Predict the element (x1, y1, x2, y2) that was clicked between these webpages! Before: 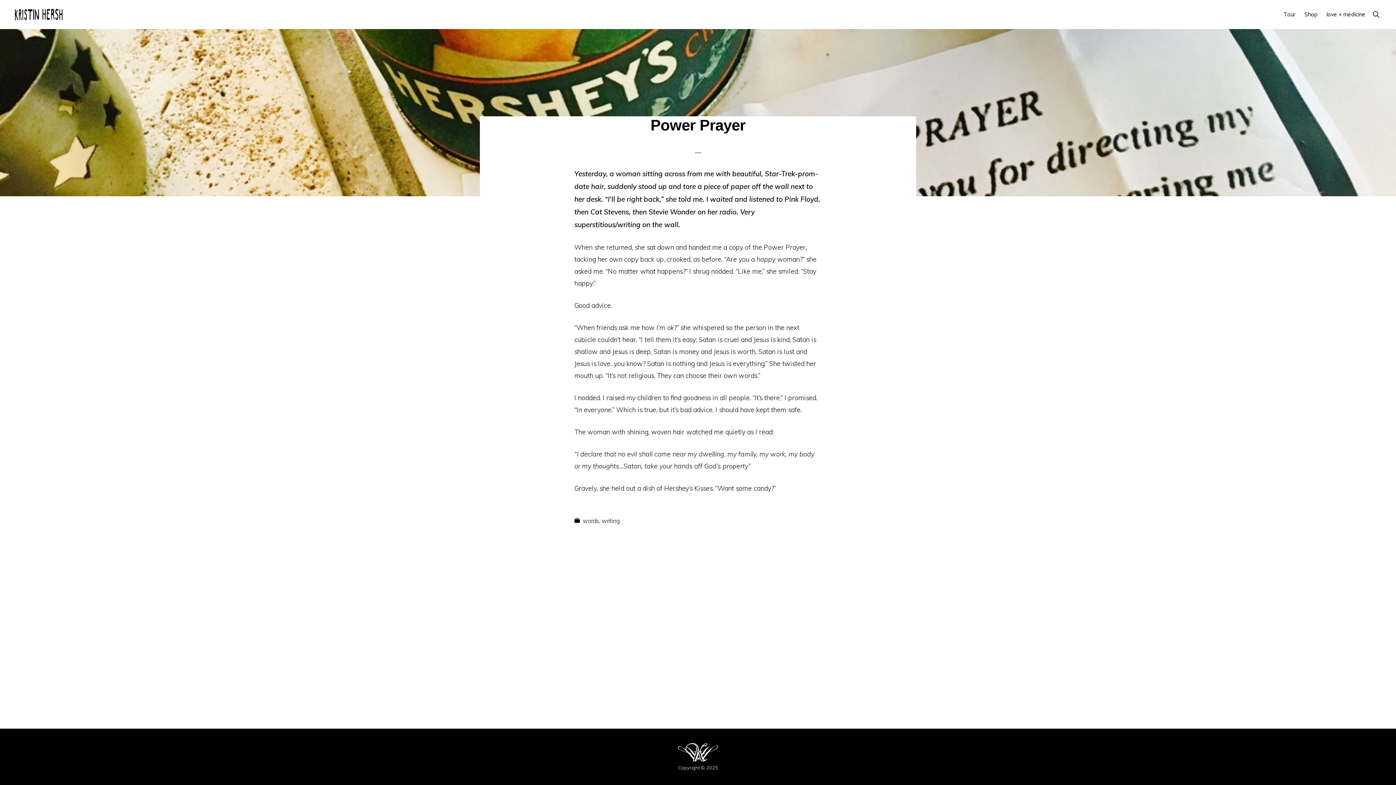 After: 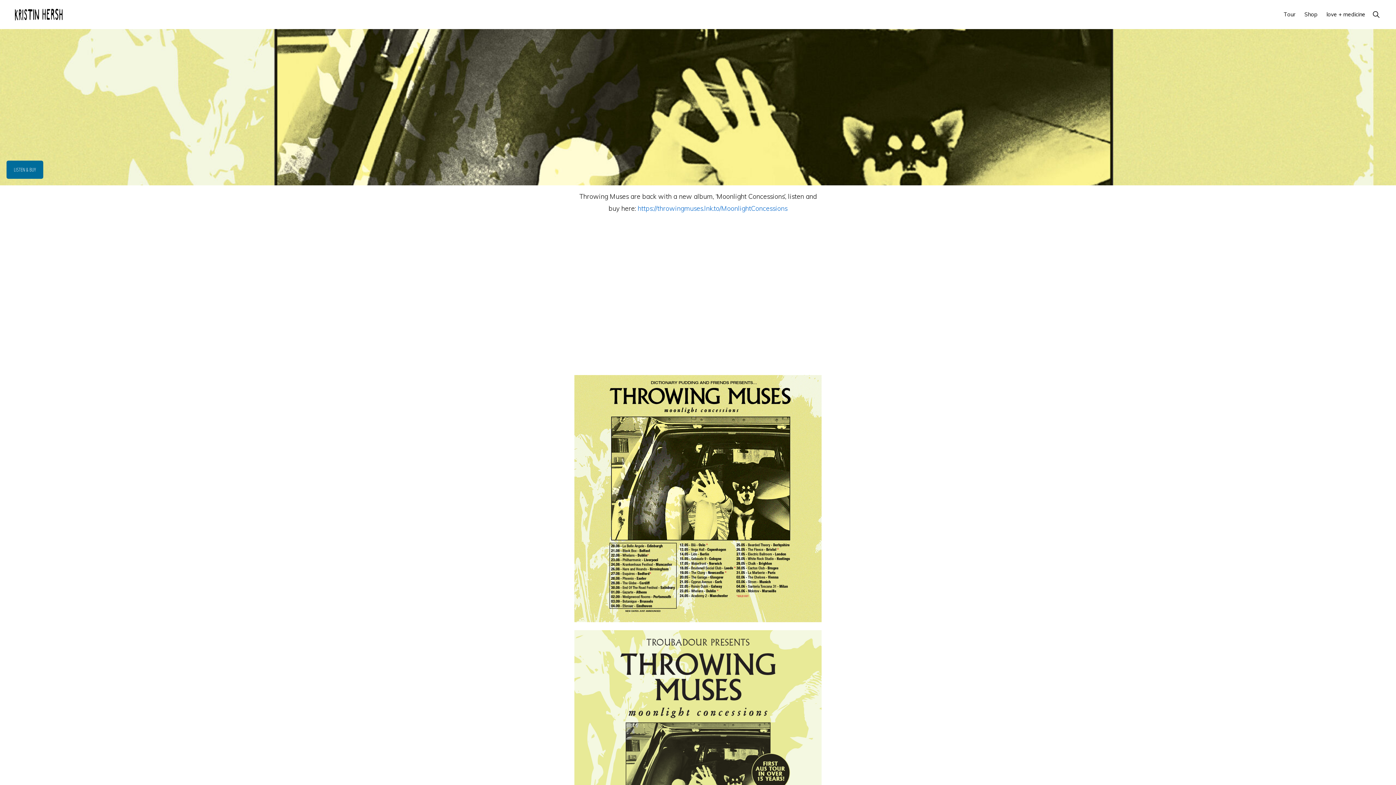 Action: bbox: (14, 17, 62, 25)